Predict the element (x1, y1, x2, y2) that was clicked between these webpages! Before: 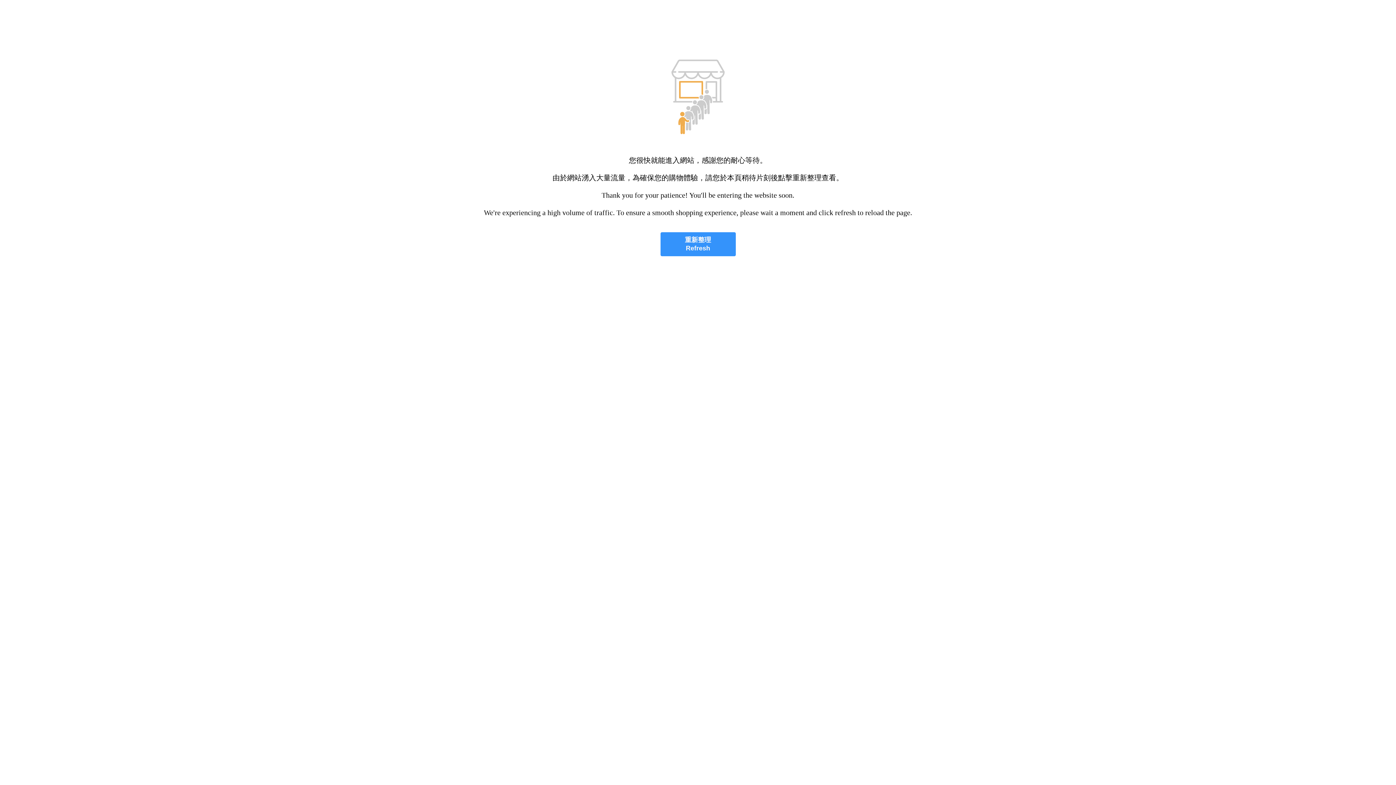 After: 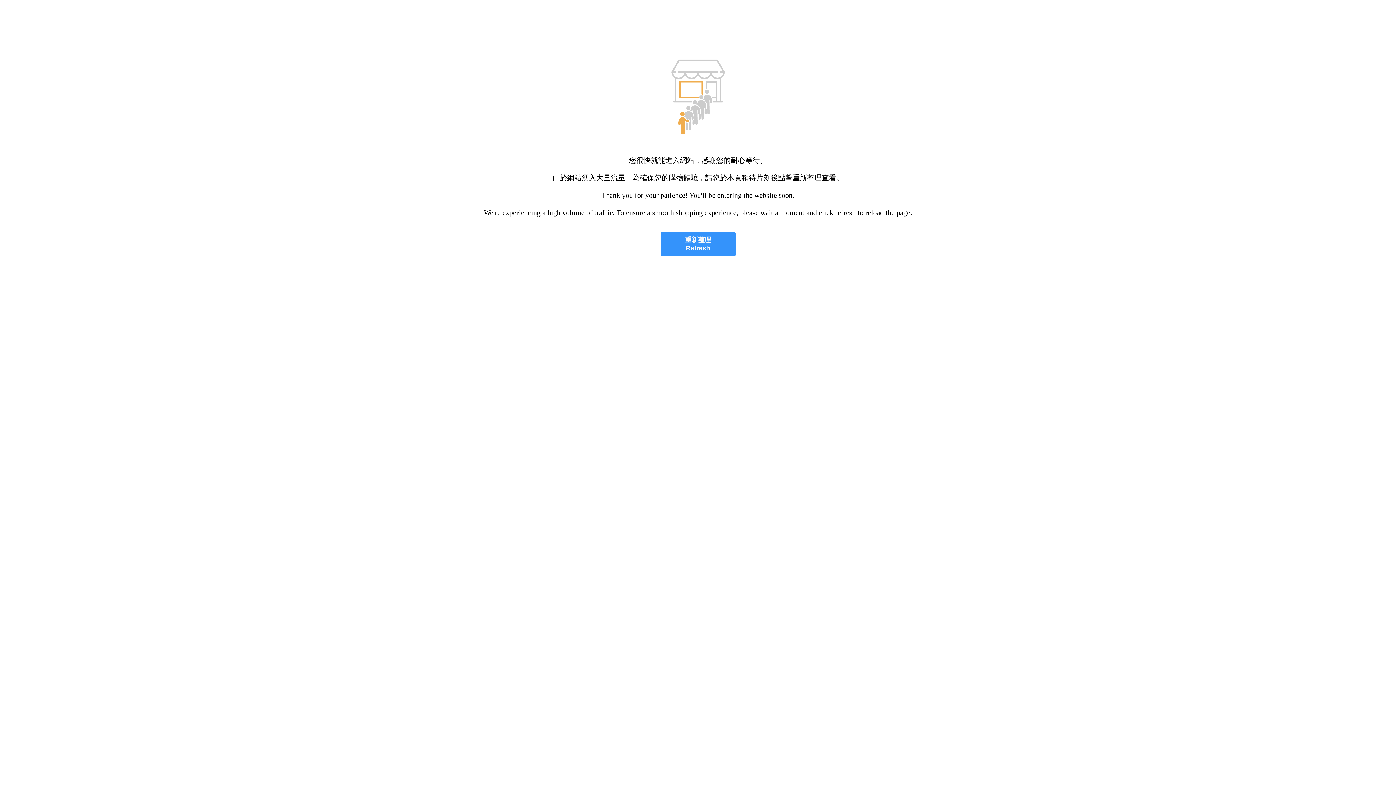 Action: label: 重新整理
Refresh bbox: (660, 232, 735, 256)